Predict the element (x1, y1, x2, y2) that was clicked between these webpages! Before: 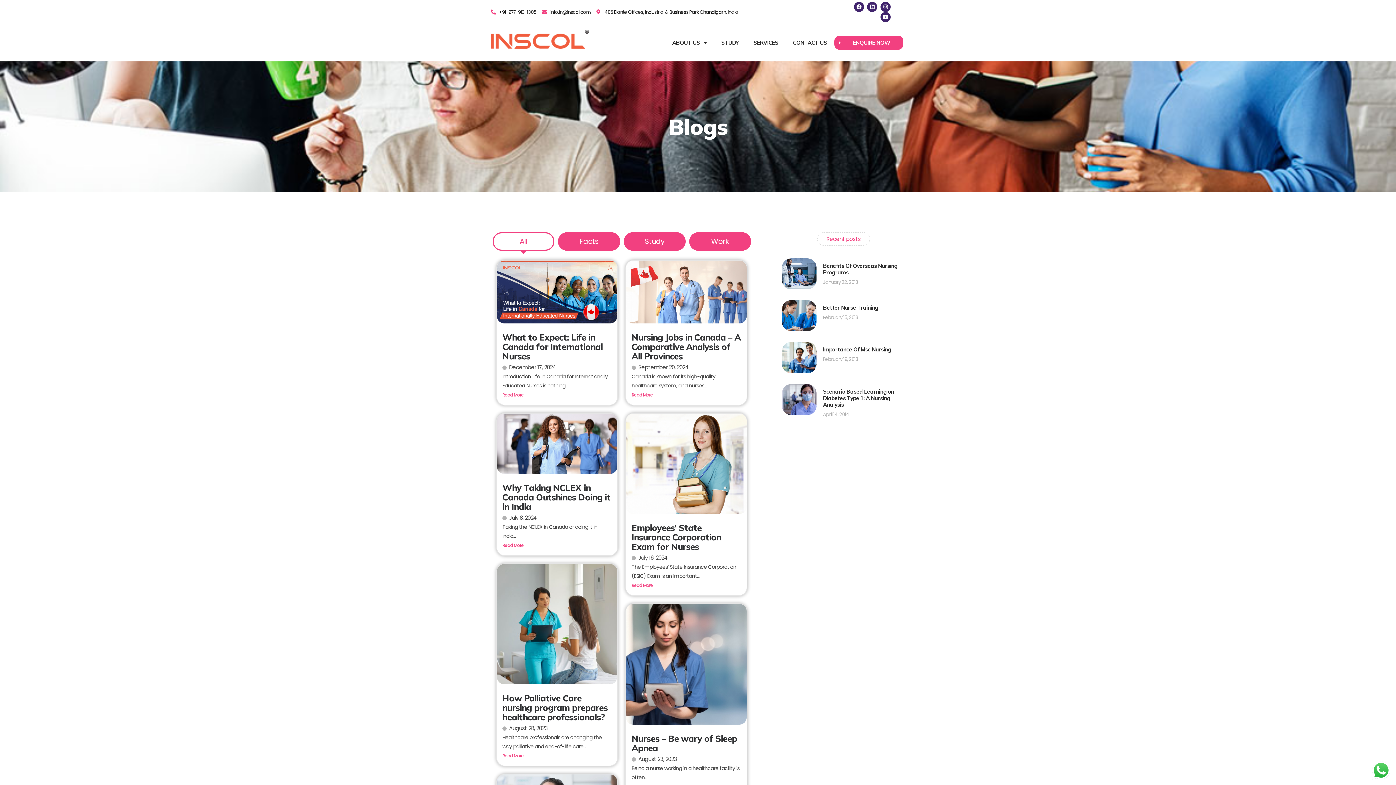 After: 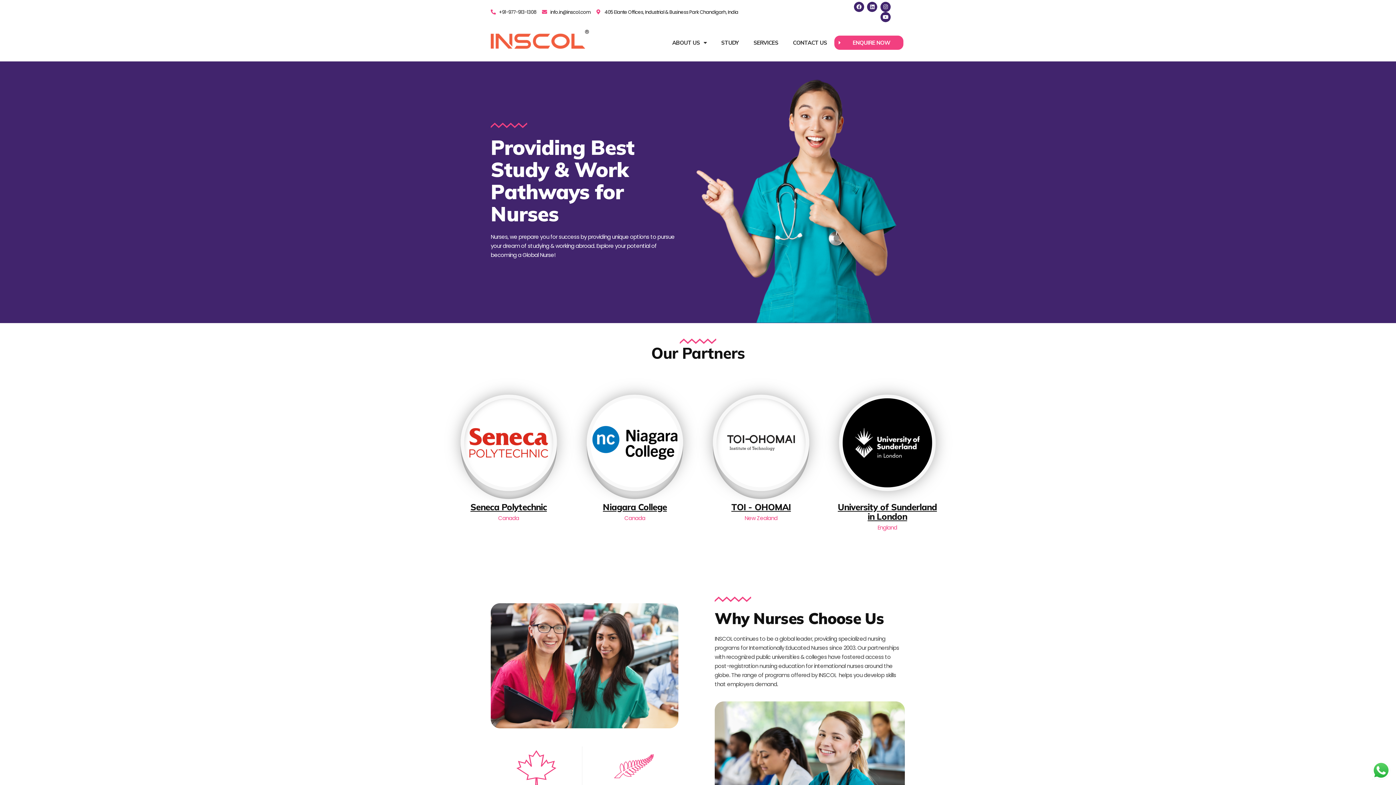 Action: bbox: (490, 29, 589, 48)